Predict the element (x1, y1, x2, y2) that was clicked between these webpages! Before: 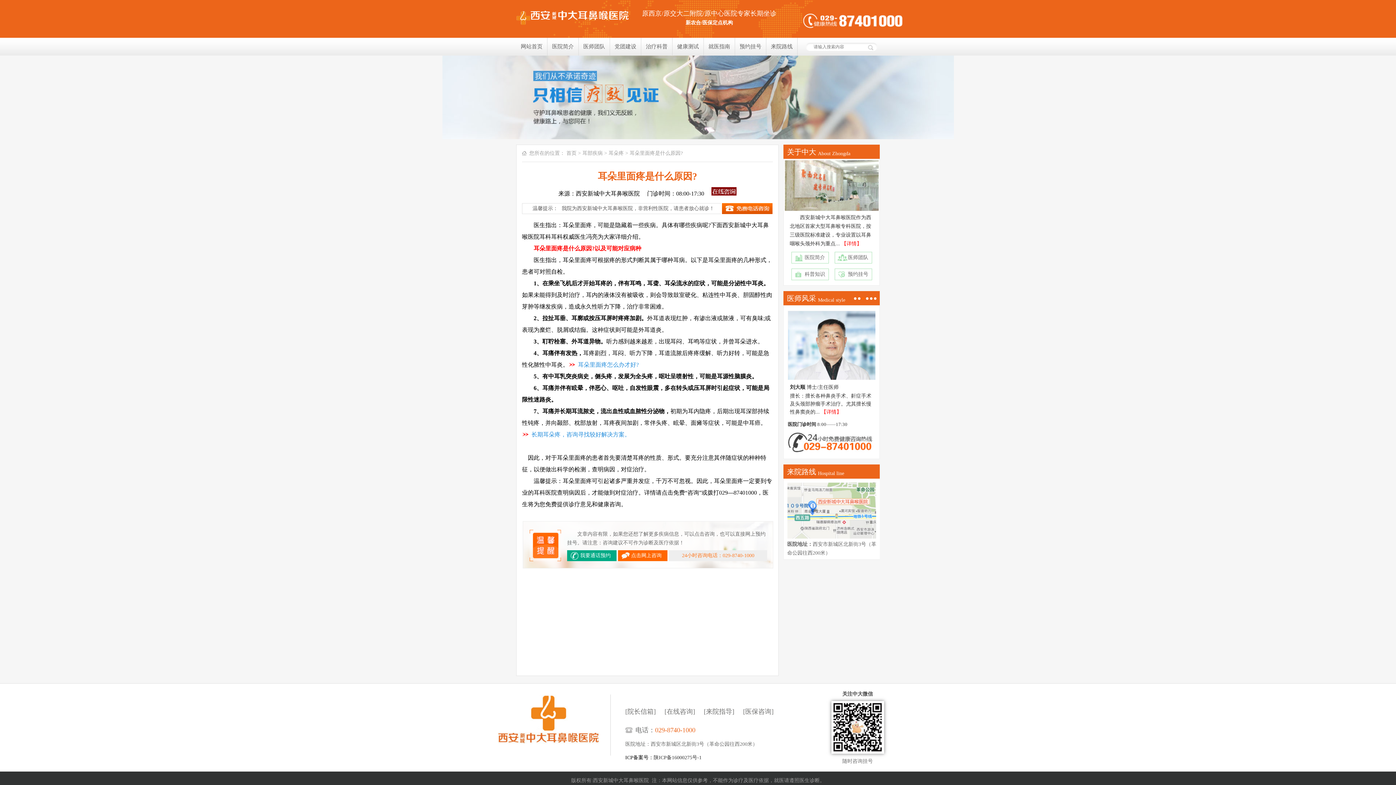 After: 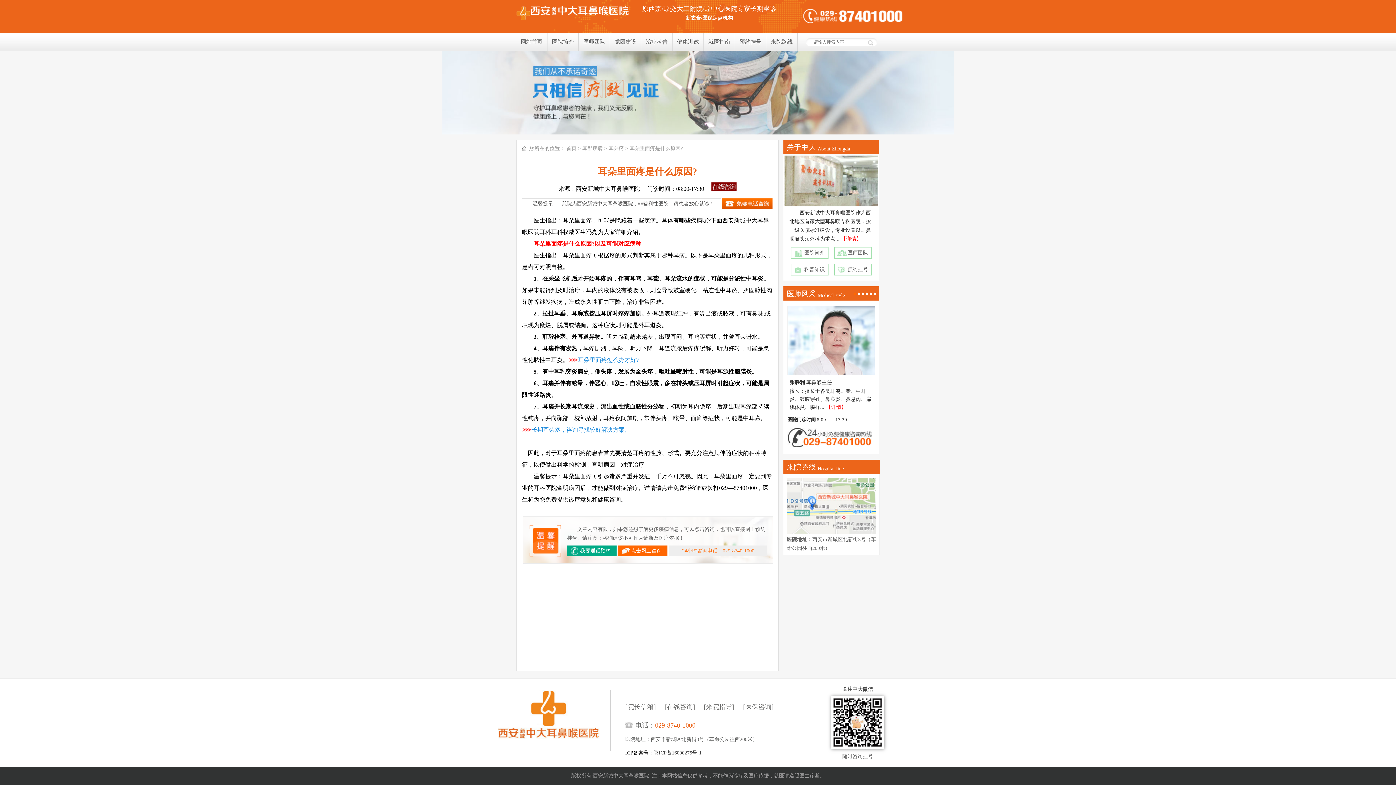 Action: label: 【详情】 bbox: (826, 409, 846, 414)